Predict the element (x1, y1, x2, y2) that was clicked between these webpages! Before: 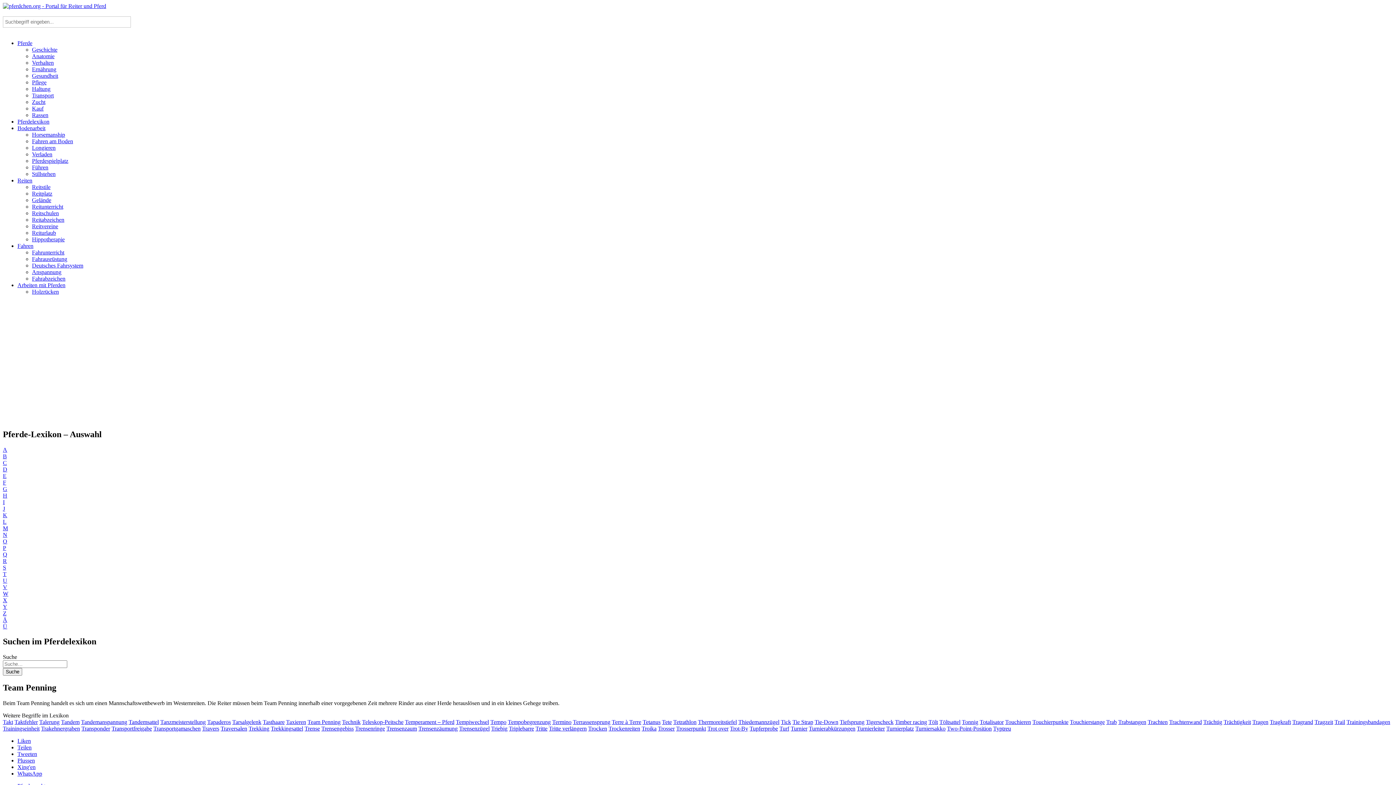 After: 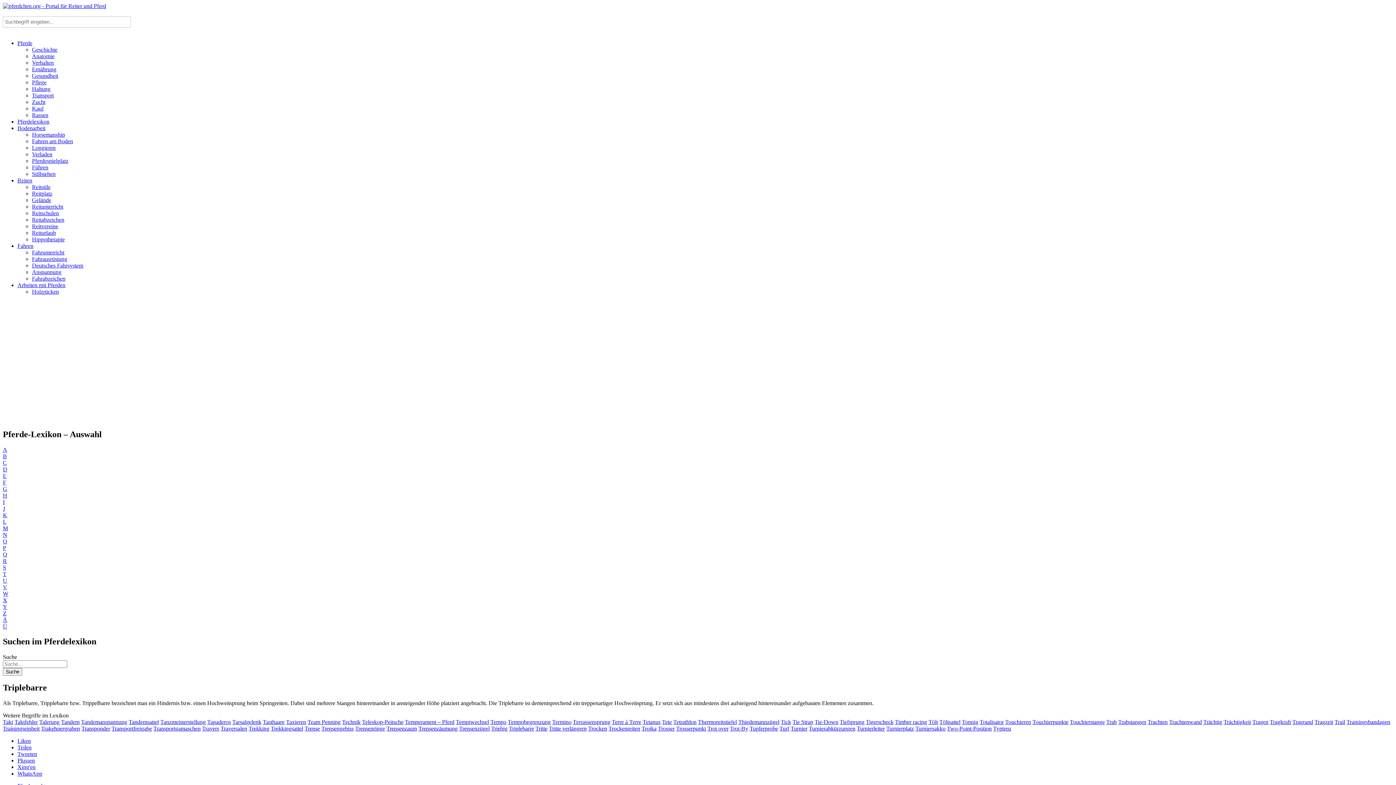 Action: bbox: (509, 725, 534, 732) label: Triplebarre